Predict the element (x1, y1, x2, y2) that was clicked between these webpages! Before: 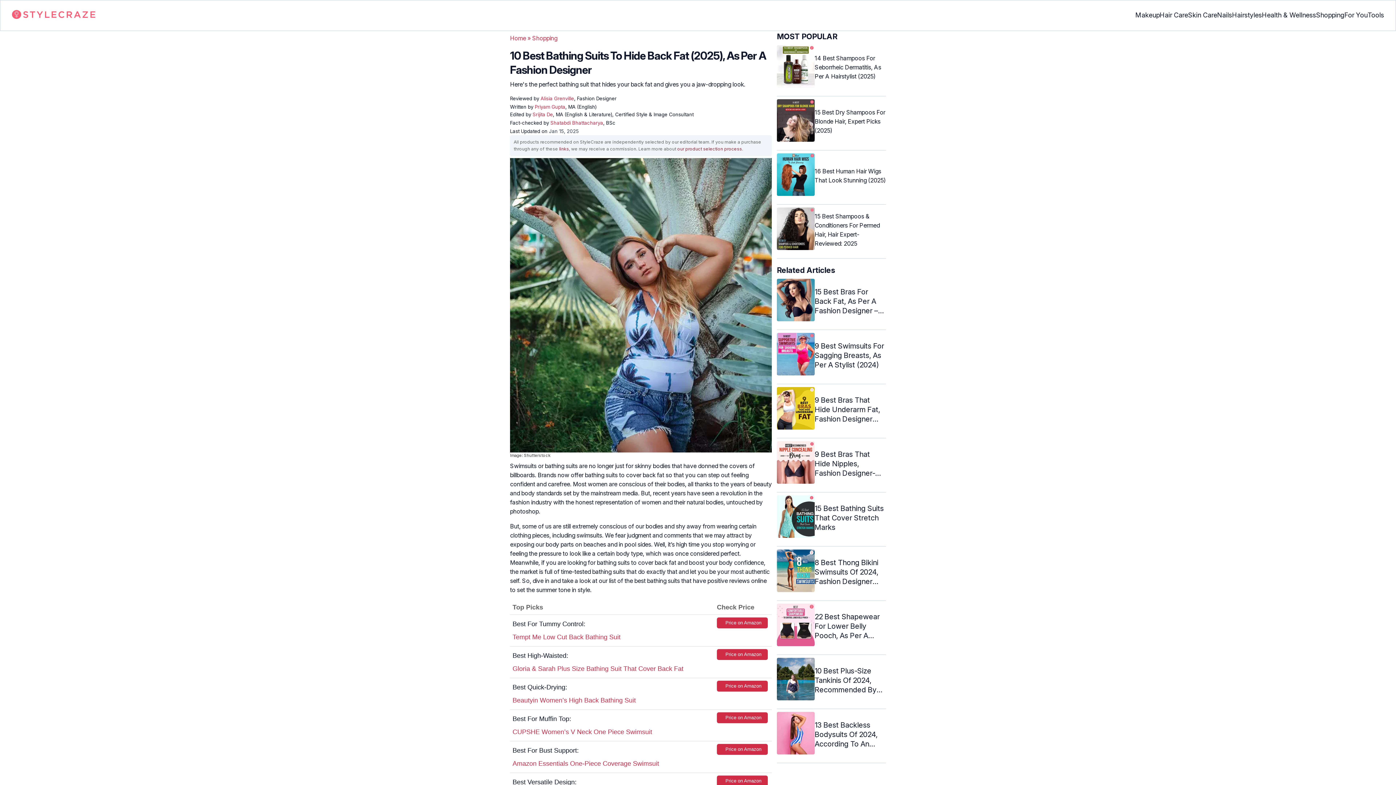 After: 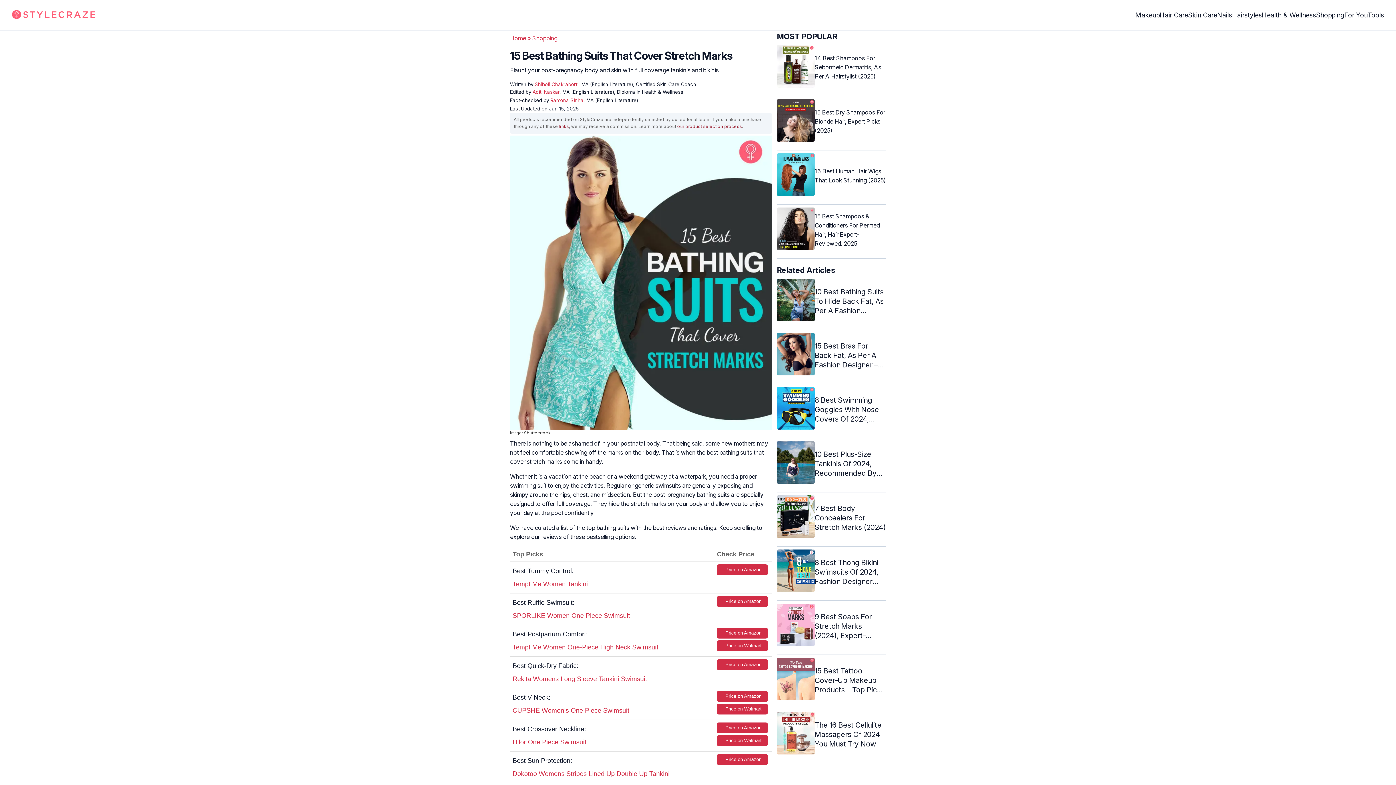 Action: label: 15 Best Bathing Suits That Cover Stretch Marks bbox: (777, 495, 886, 540)